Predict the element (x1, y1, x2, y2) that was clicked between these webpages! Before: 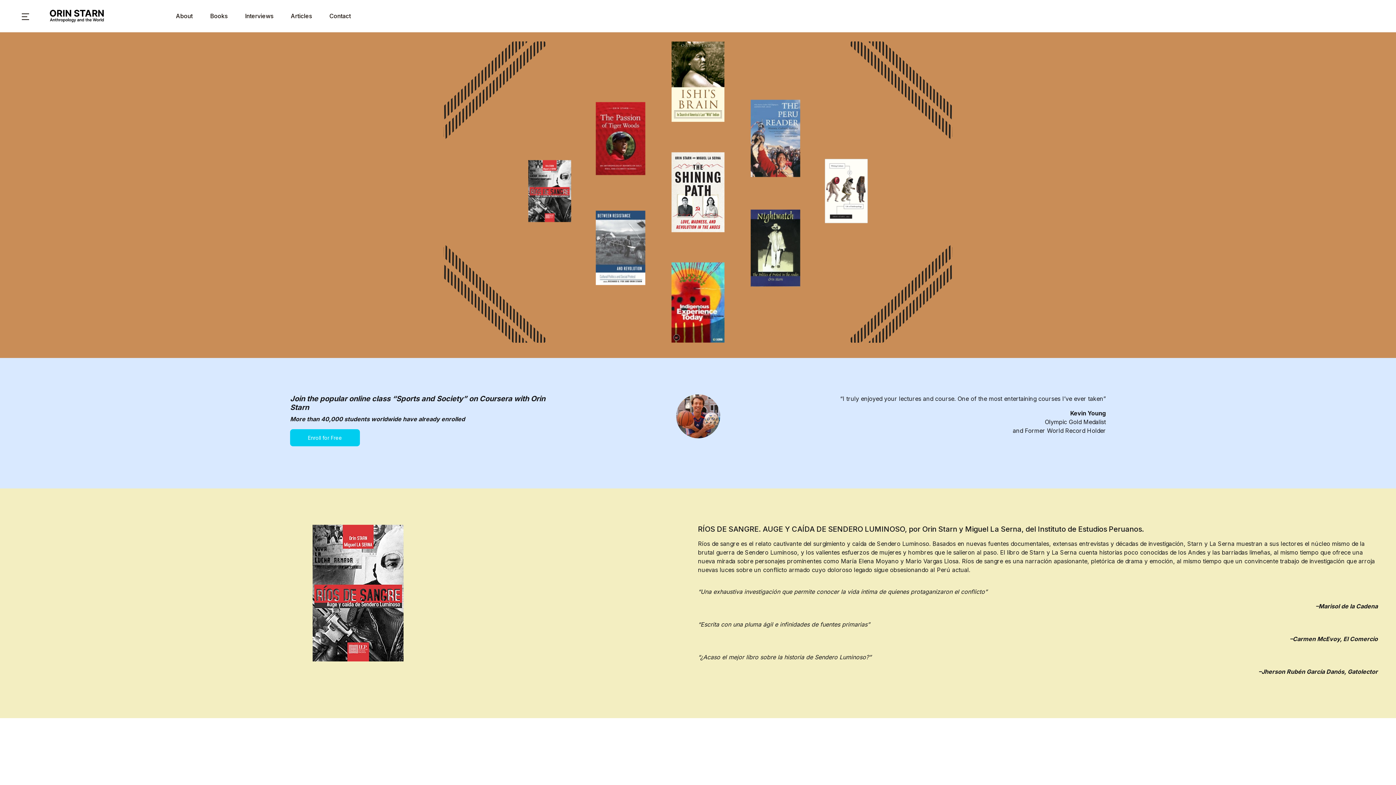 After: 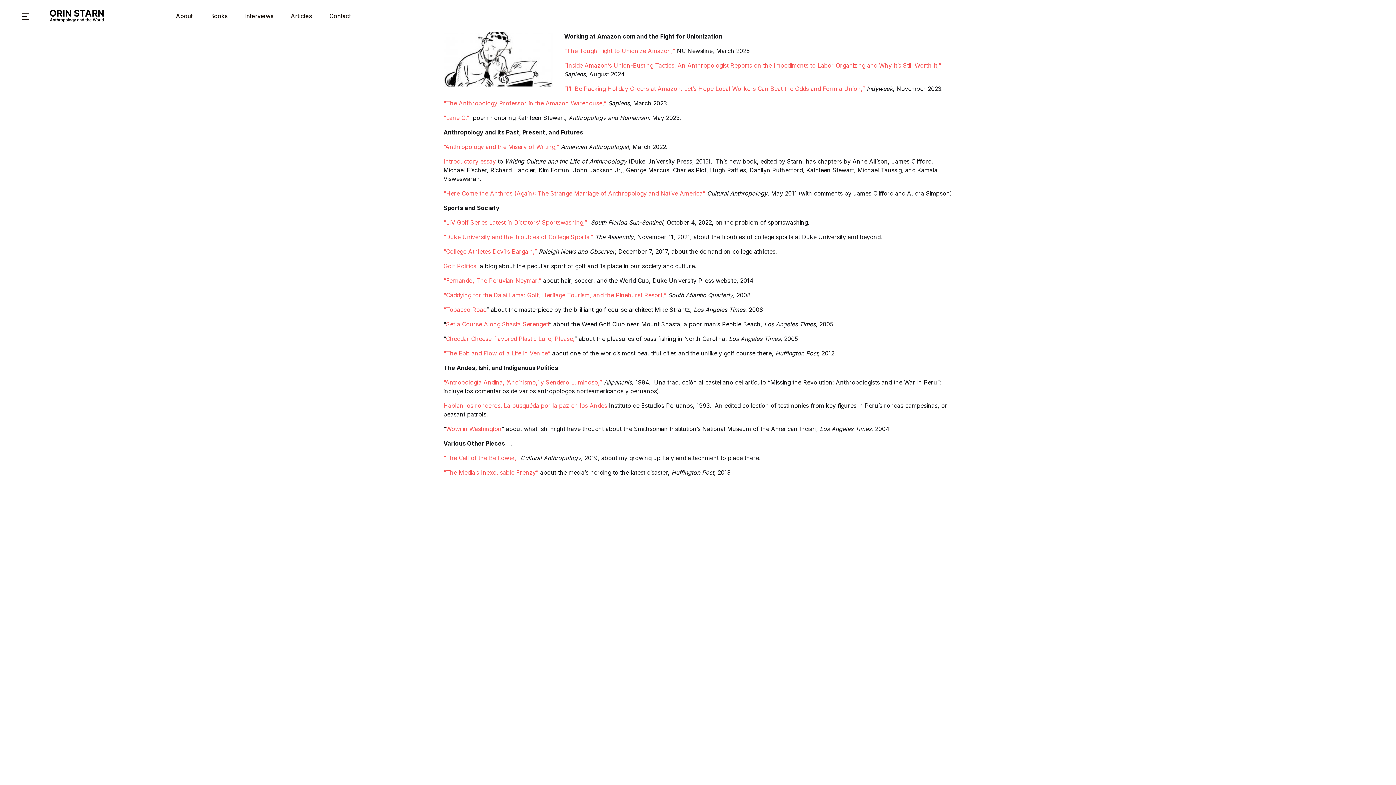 Action: label: Articles bbox: (290, 0, 312, 32)